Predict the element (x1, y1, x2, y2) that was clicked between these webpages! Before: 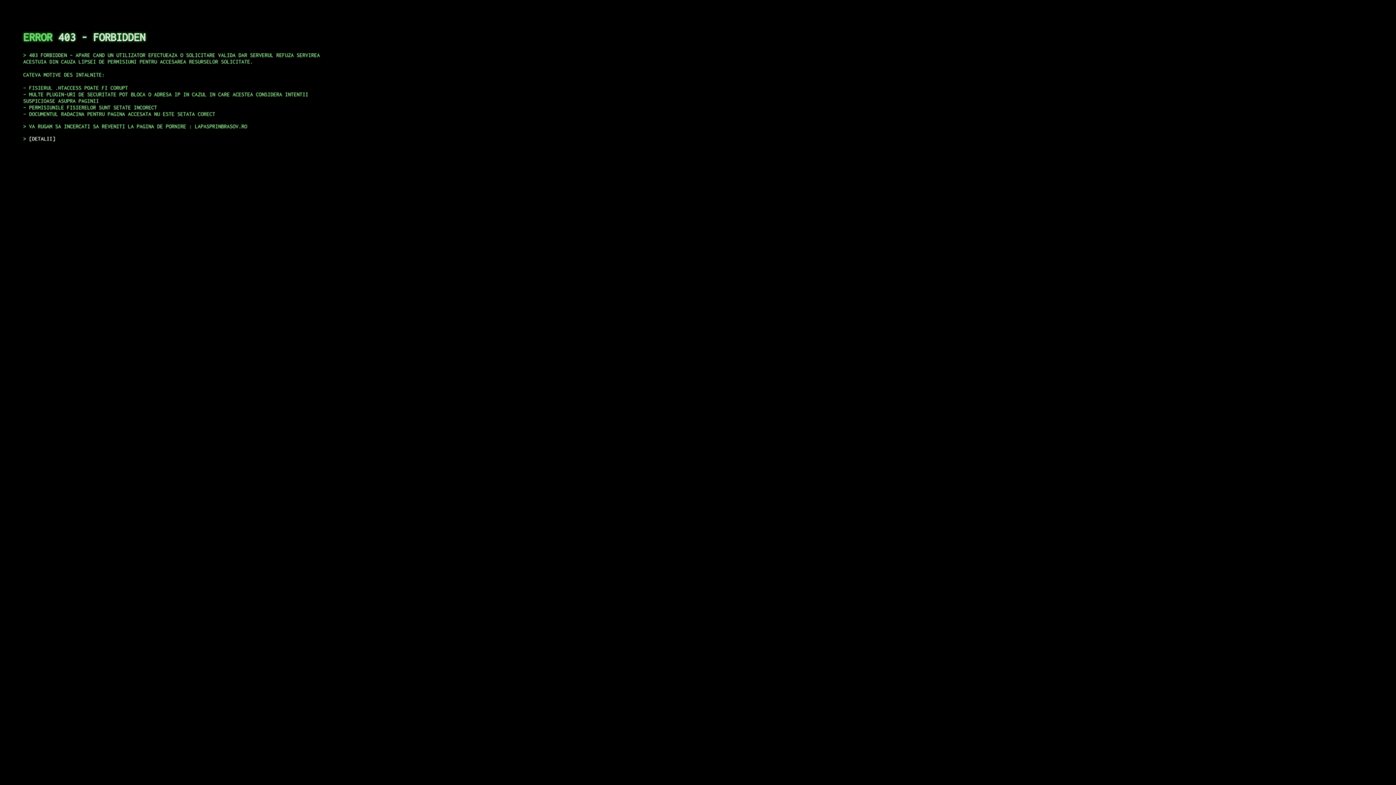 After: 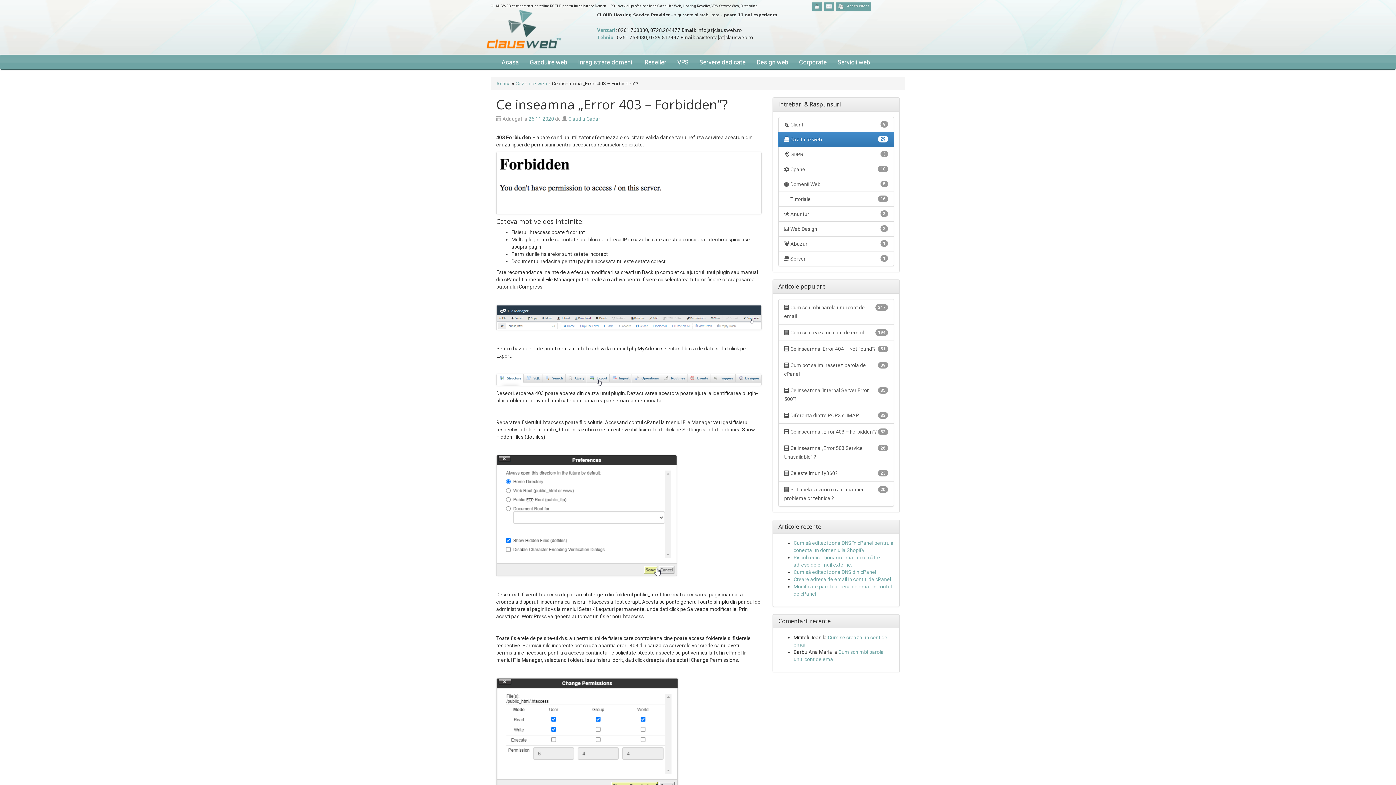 Action: bbox: (29, 135, 55, 141) label: DETALII